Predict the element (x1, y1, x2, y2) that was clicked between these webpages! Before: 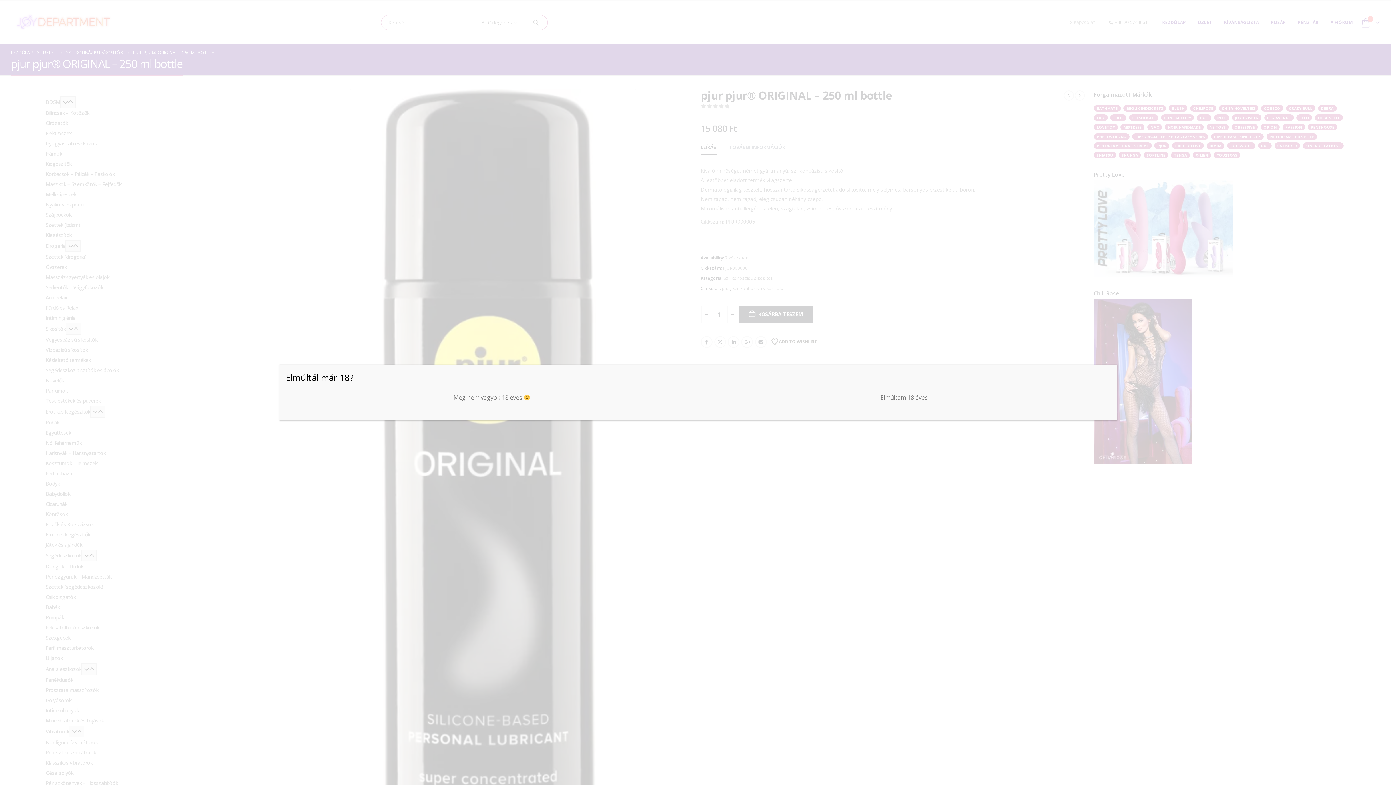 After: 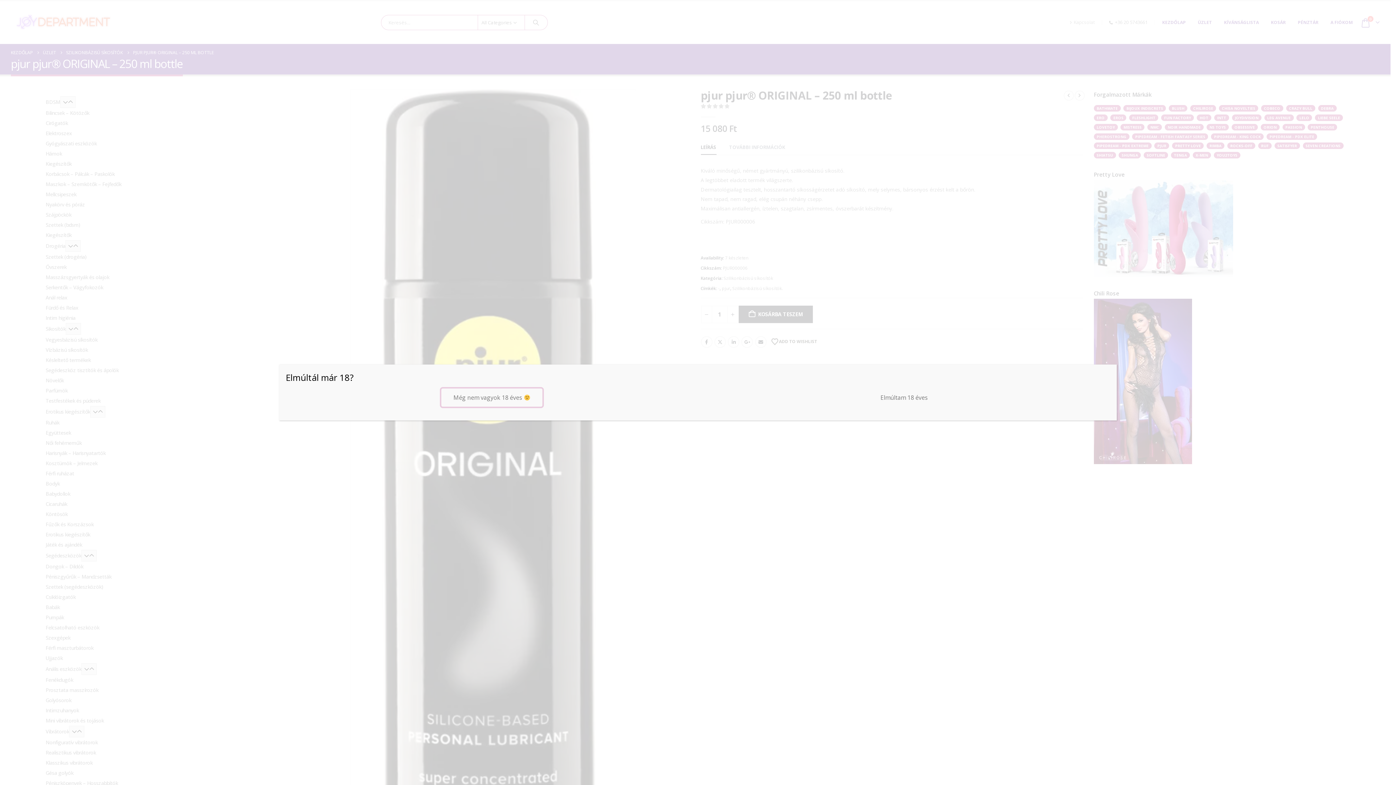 Action: label: Még nem vagyok 18 éves  bbox: (441, 388, 542, 406)